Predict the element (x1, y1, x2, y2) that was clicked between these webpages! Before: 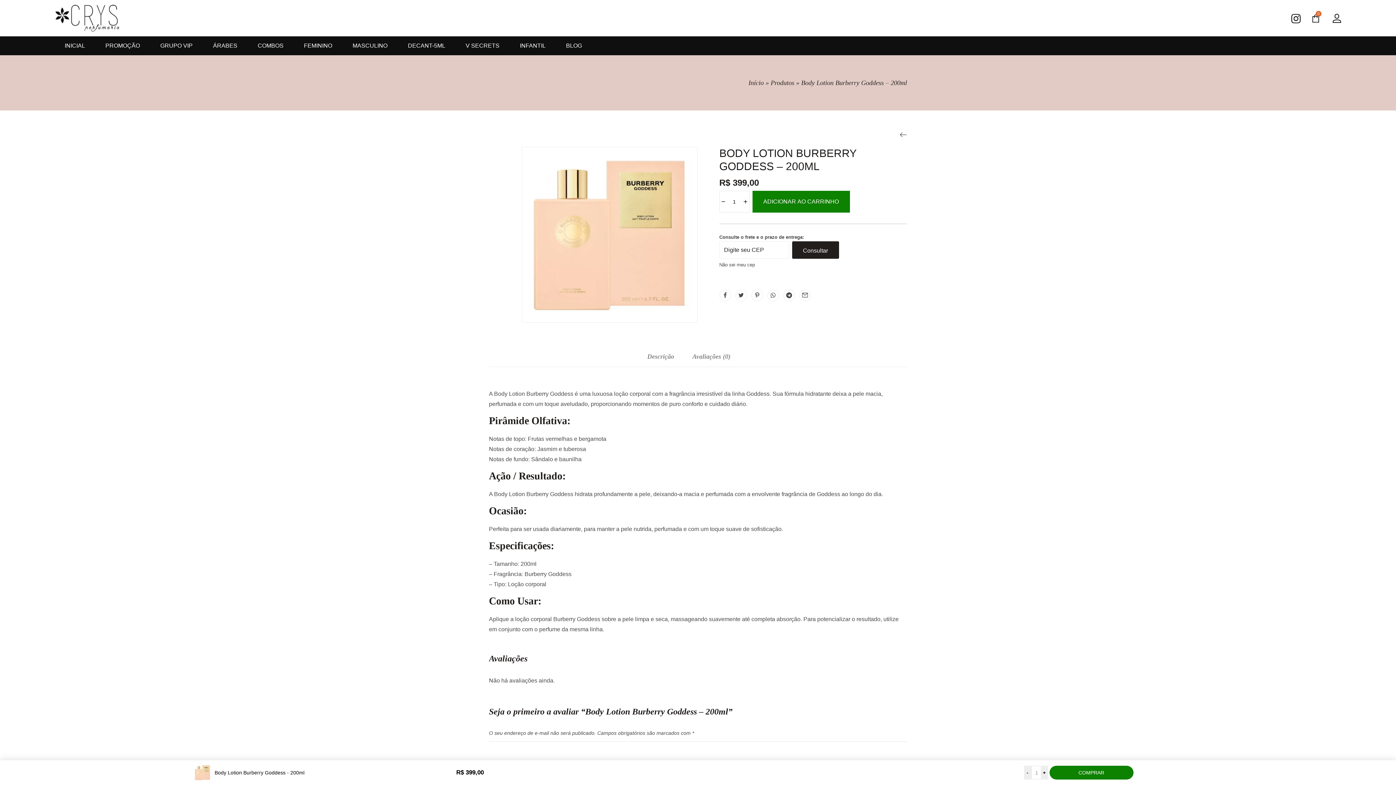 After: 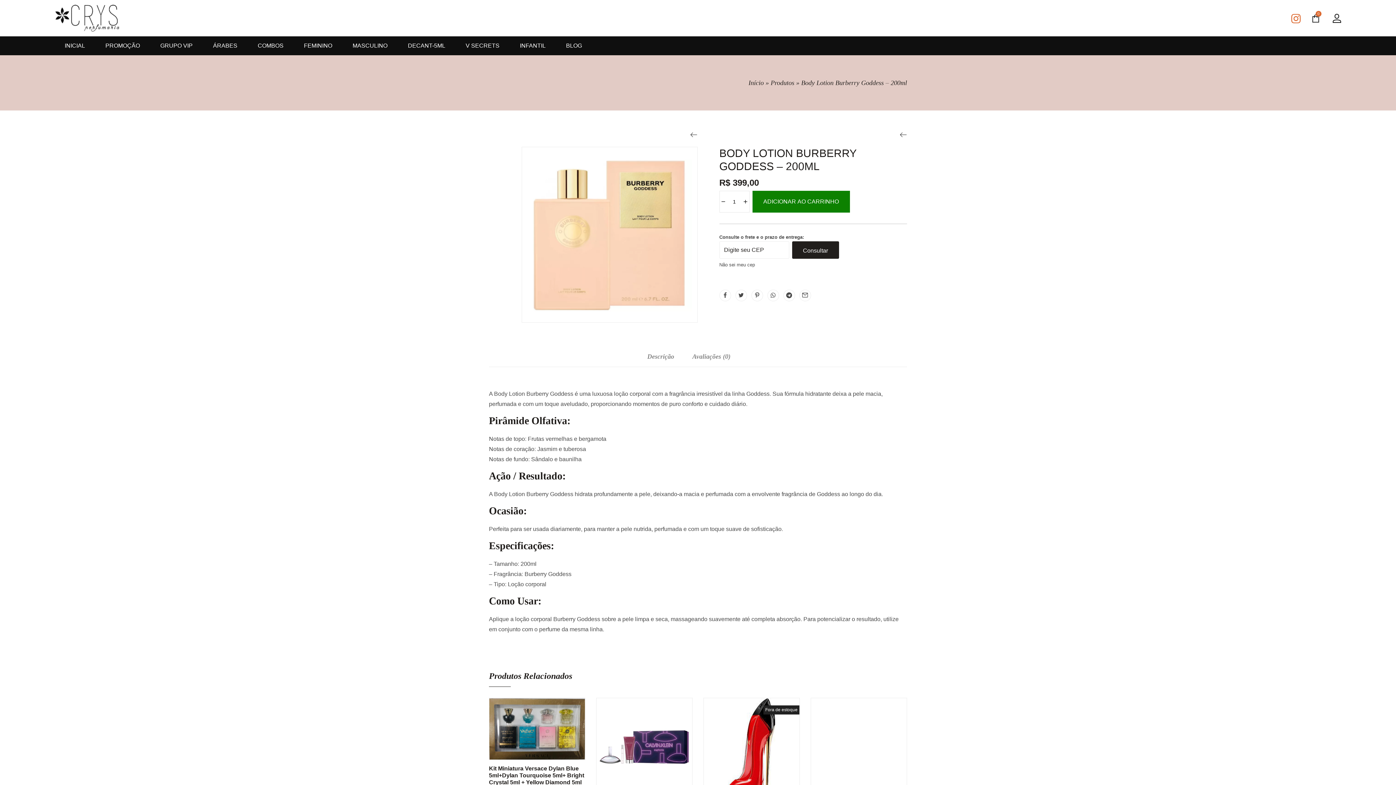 Action: bbox: (1291, 12, 1301, 24)